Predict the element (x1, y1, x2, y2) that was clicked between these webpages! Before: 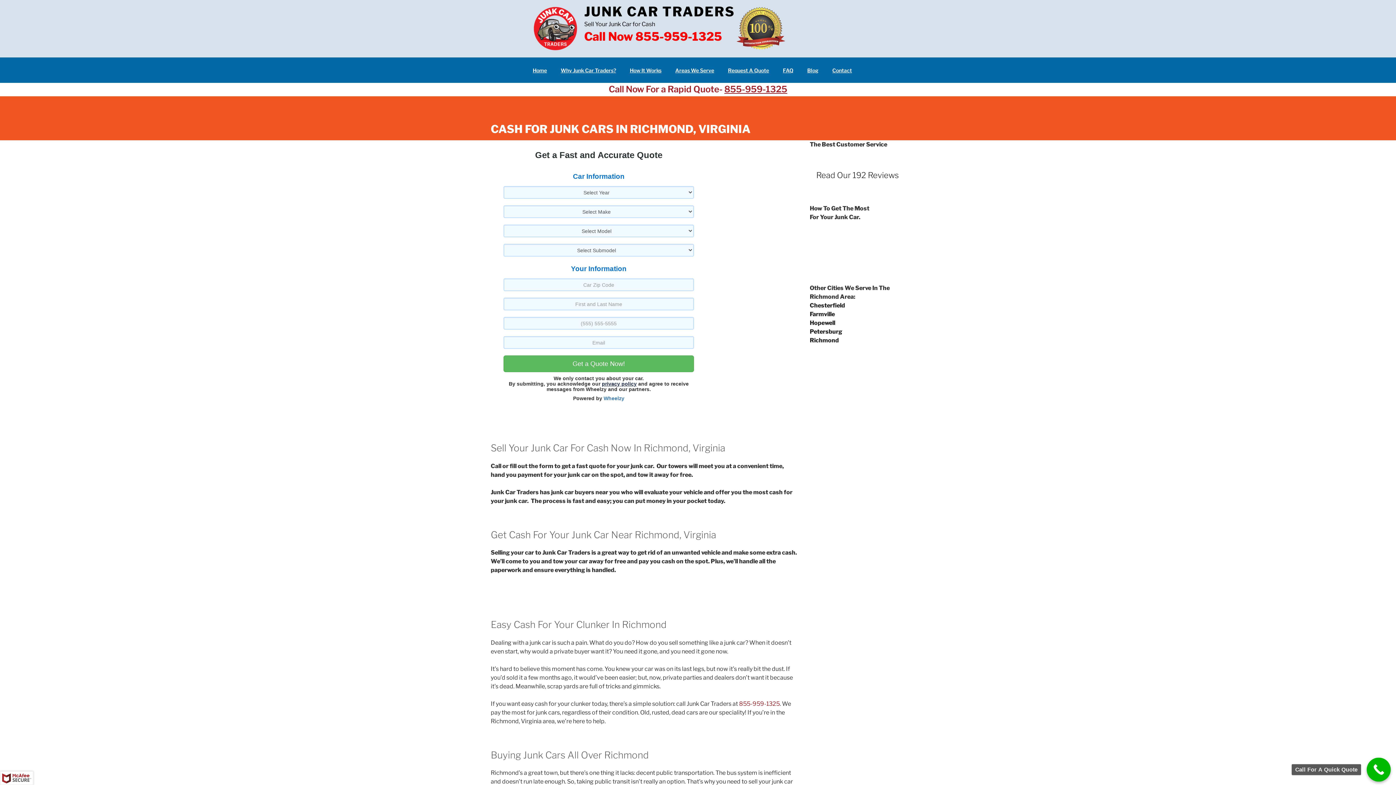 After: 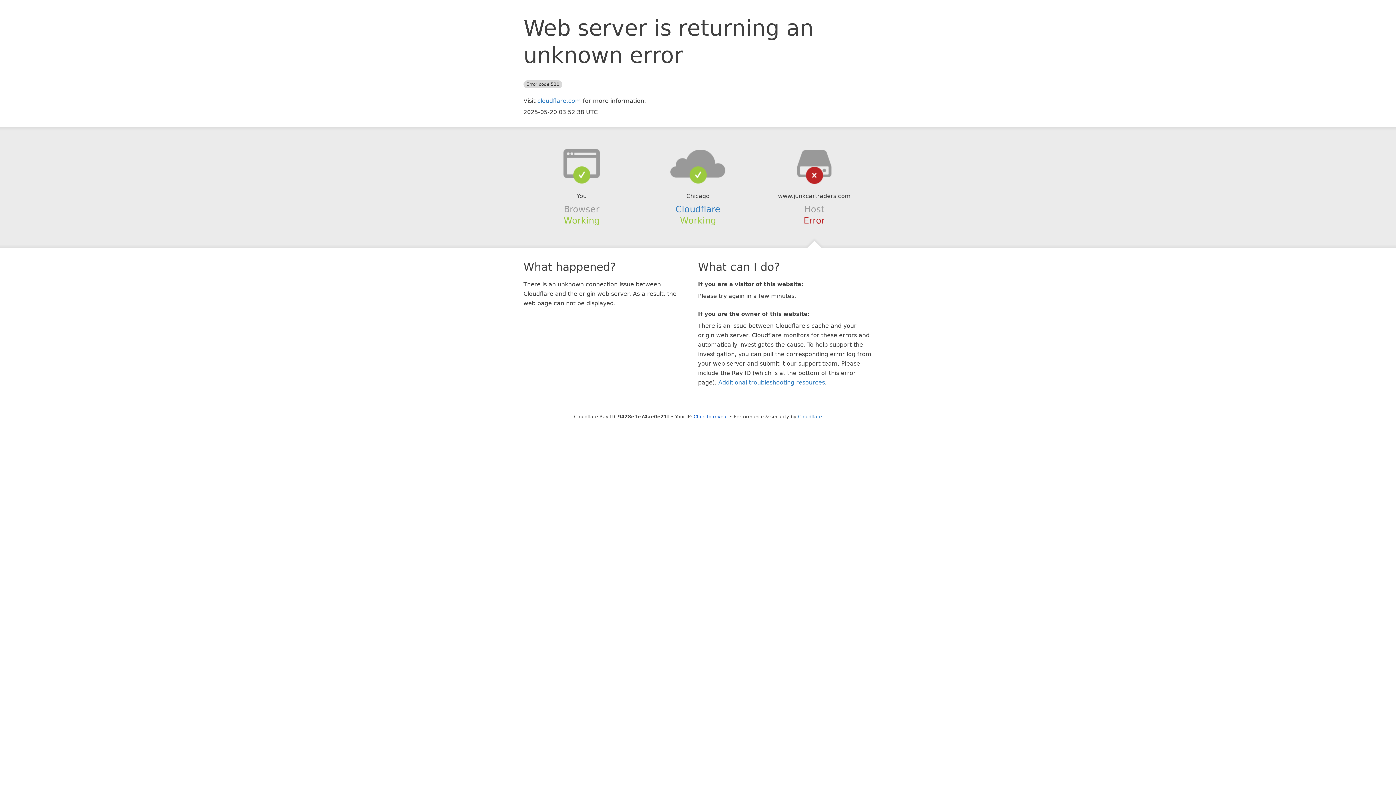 Action: bbox: (669, 61, 720, 79) label: Areas We Serve